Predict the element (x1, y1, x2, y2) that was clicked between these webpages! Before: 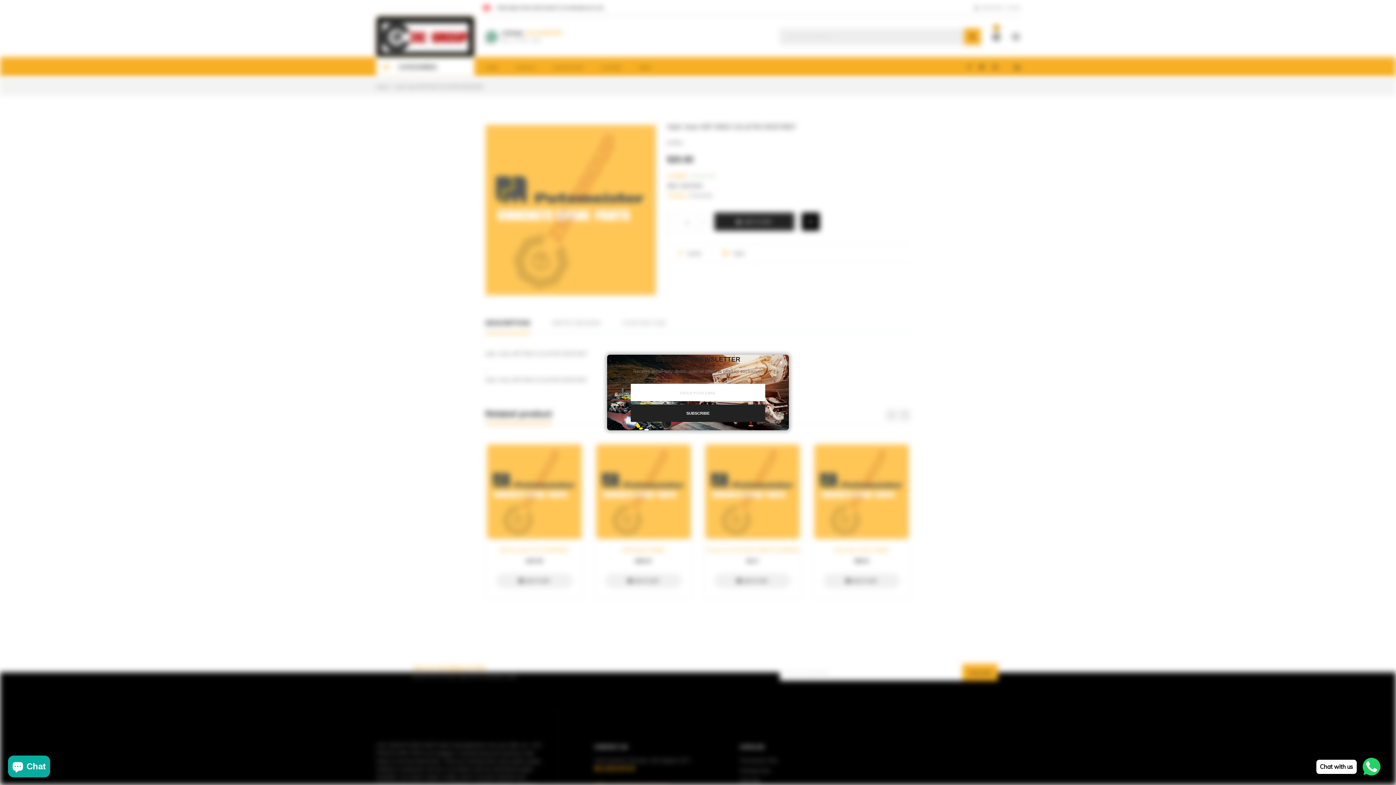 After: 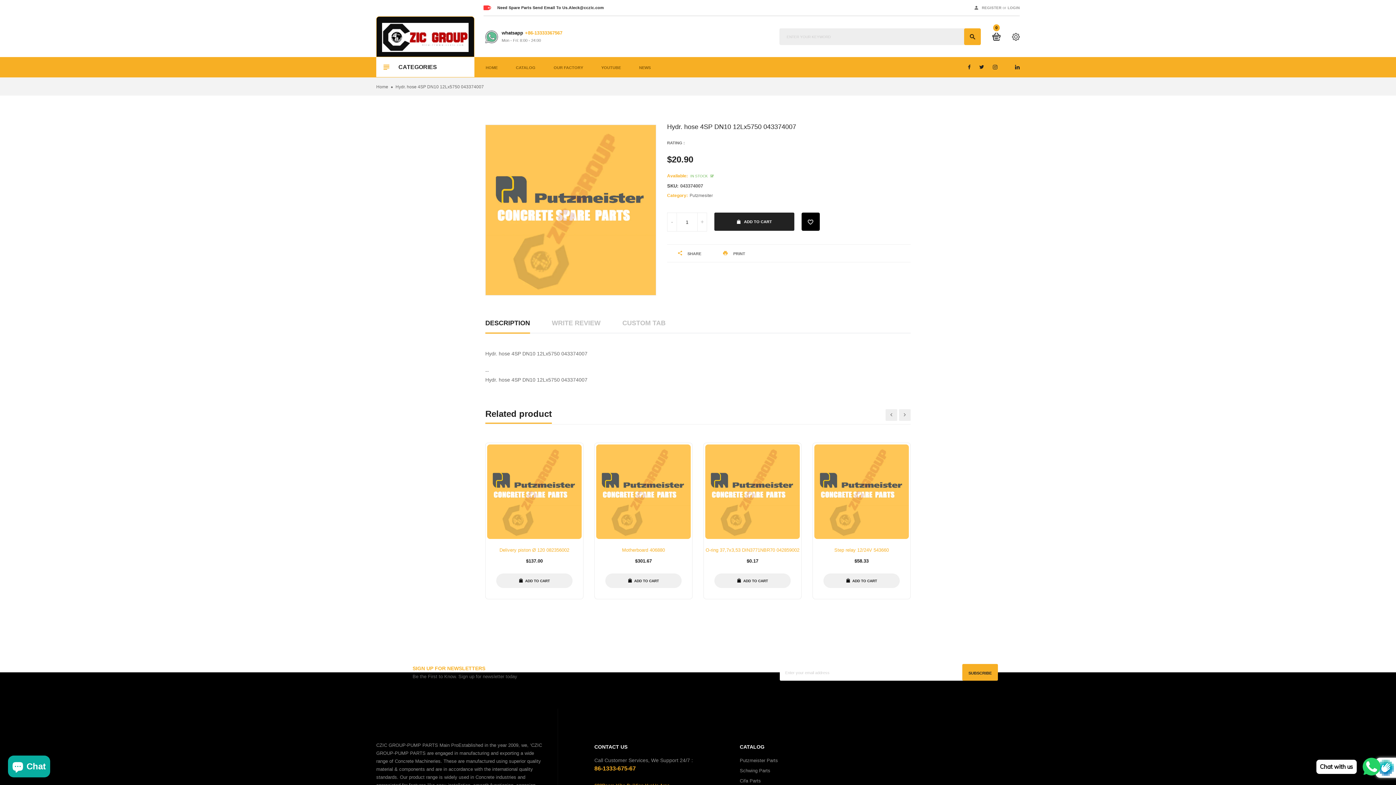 Action: label: Close bbox: (777, 358, 785, 366)